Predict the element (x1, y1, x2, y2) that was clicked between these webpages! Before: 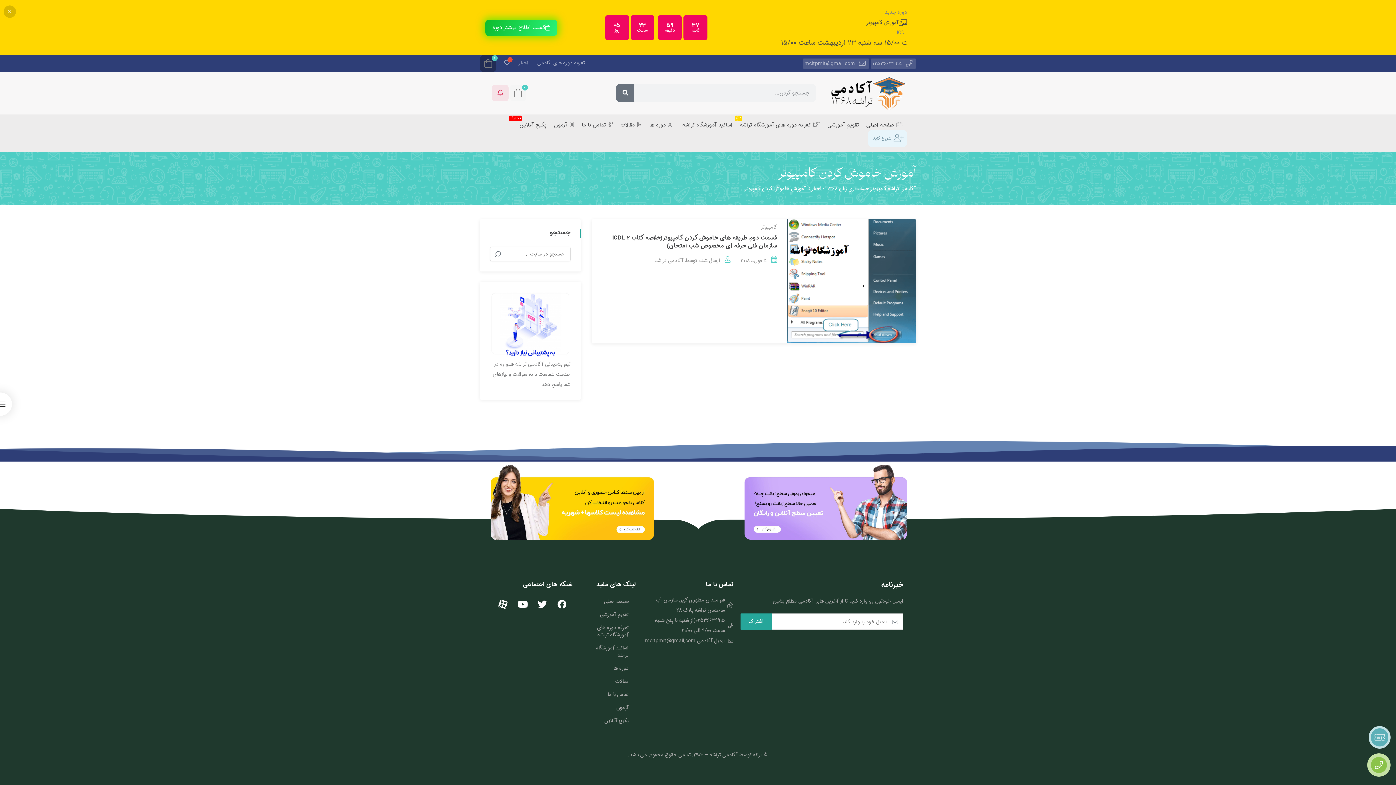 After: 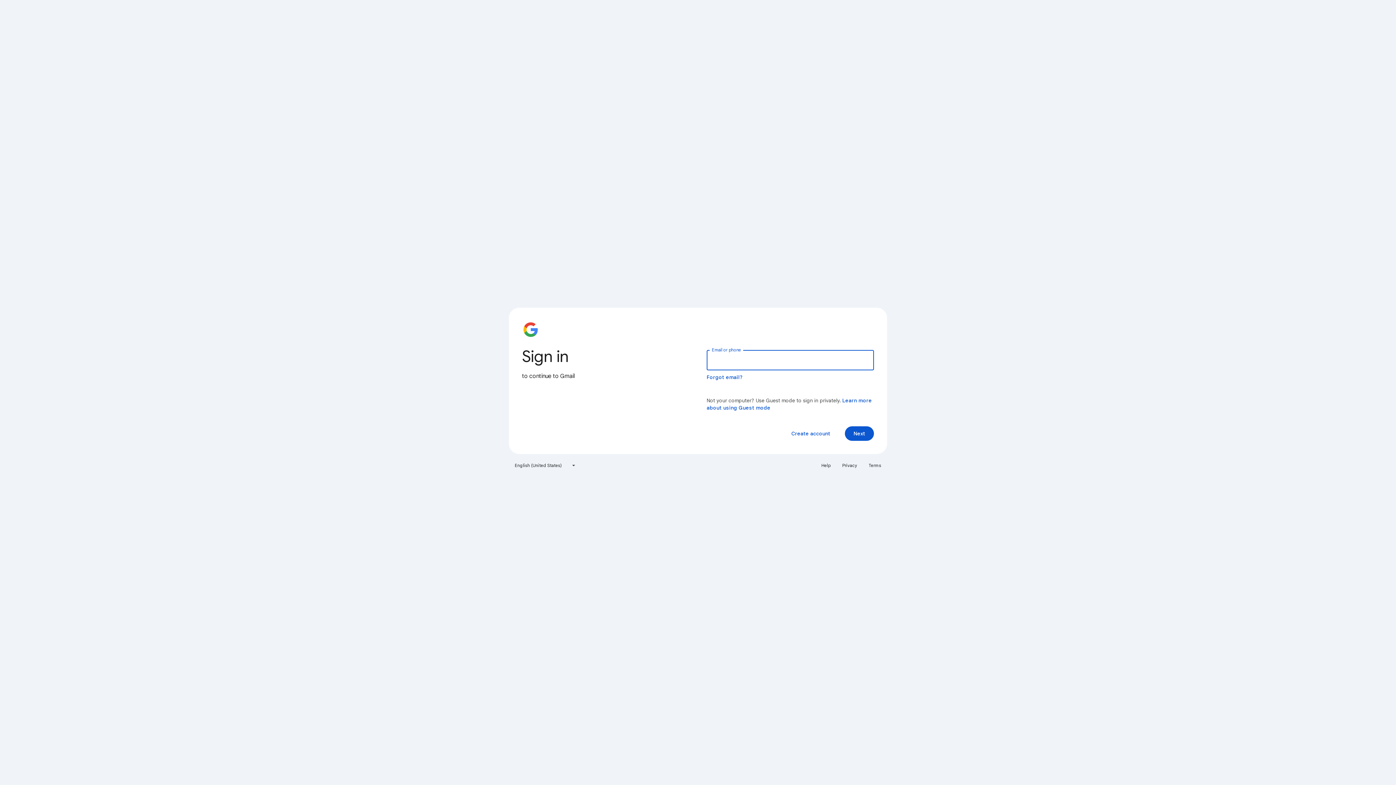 Action: label: ایمیل آکادمی mcitpmit@gmail.com bbox: (643, 636, 733, 646)